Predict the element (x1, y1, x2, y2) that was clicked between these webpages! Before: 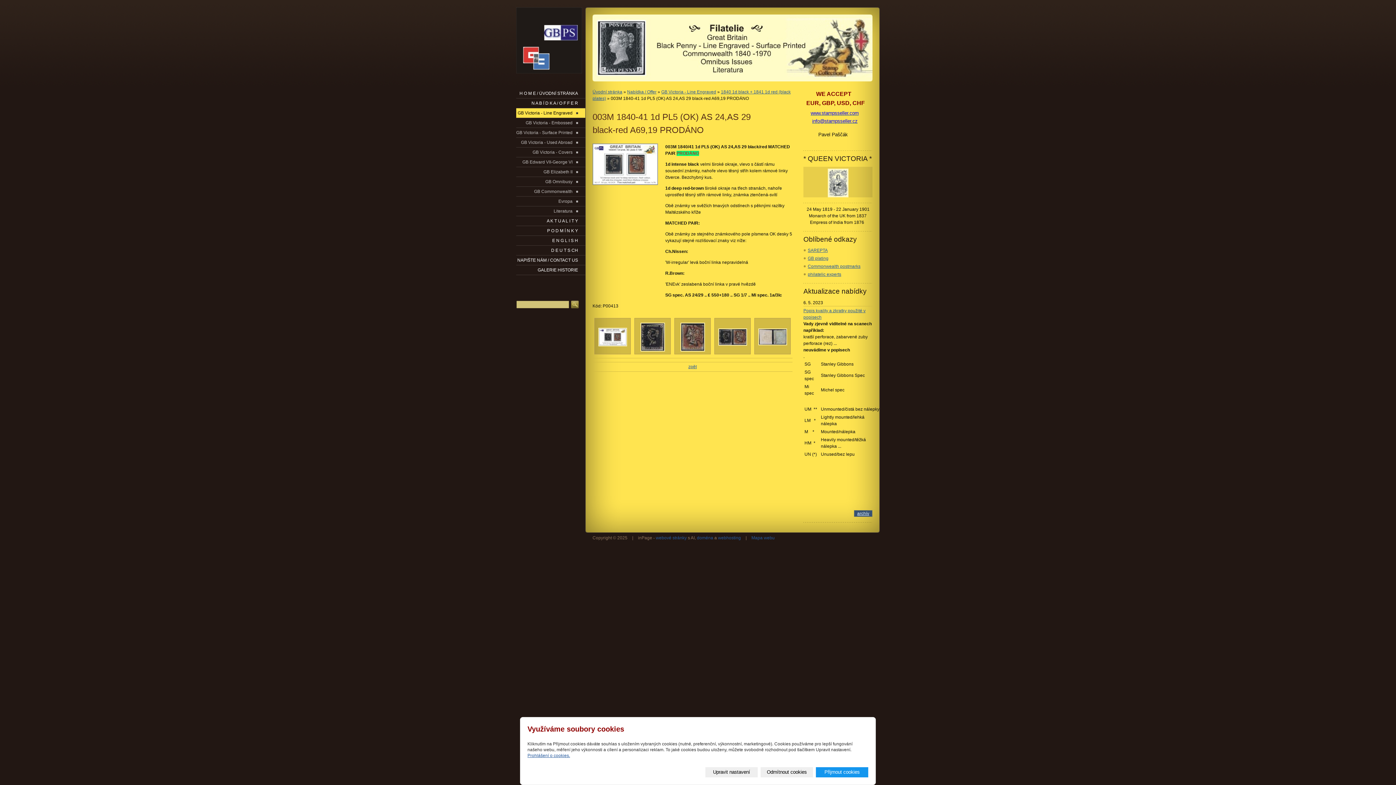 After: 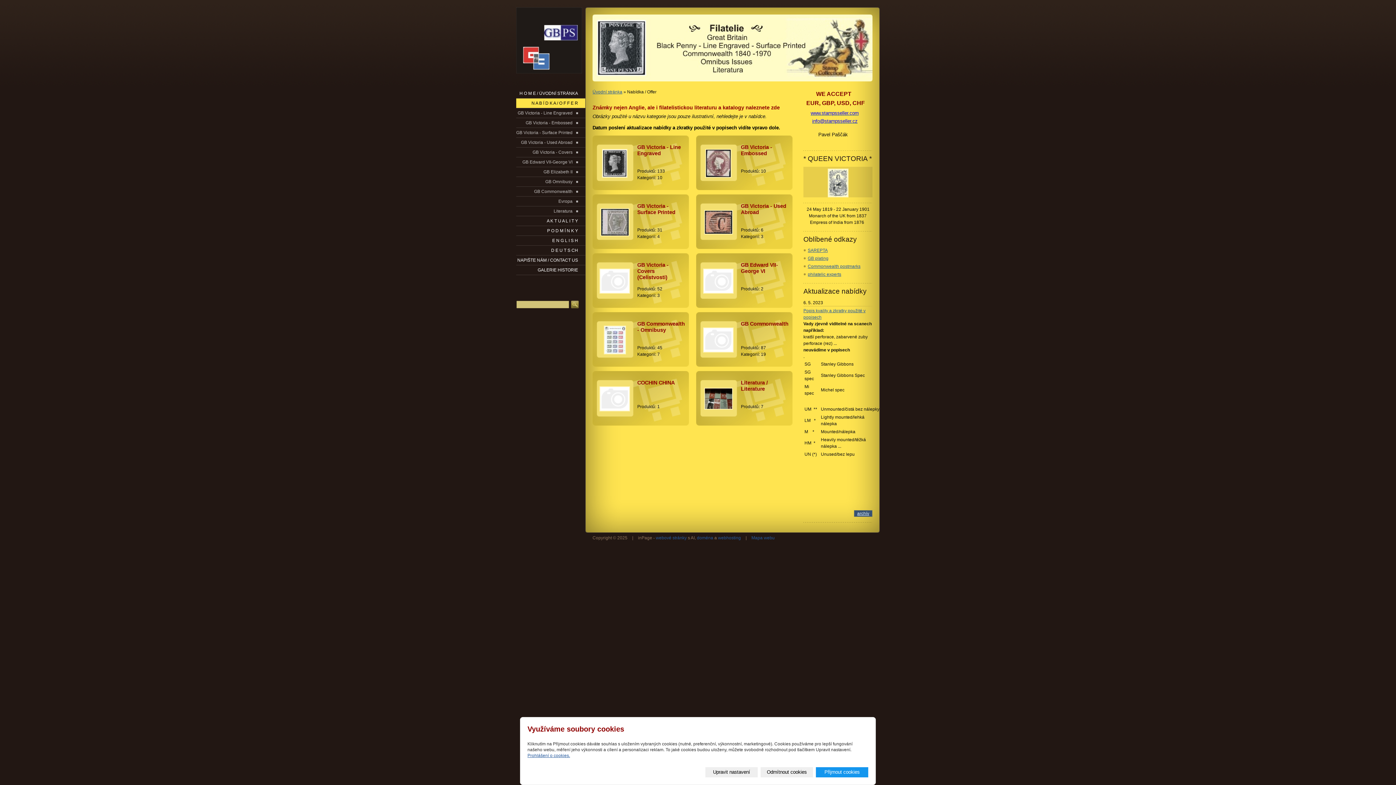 Action: bbox: (516, 98, 585, 108) label: N A B Í D K A / O F F E R